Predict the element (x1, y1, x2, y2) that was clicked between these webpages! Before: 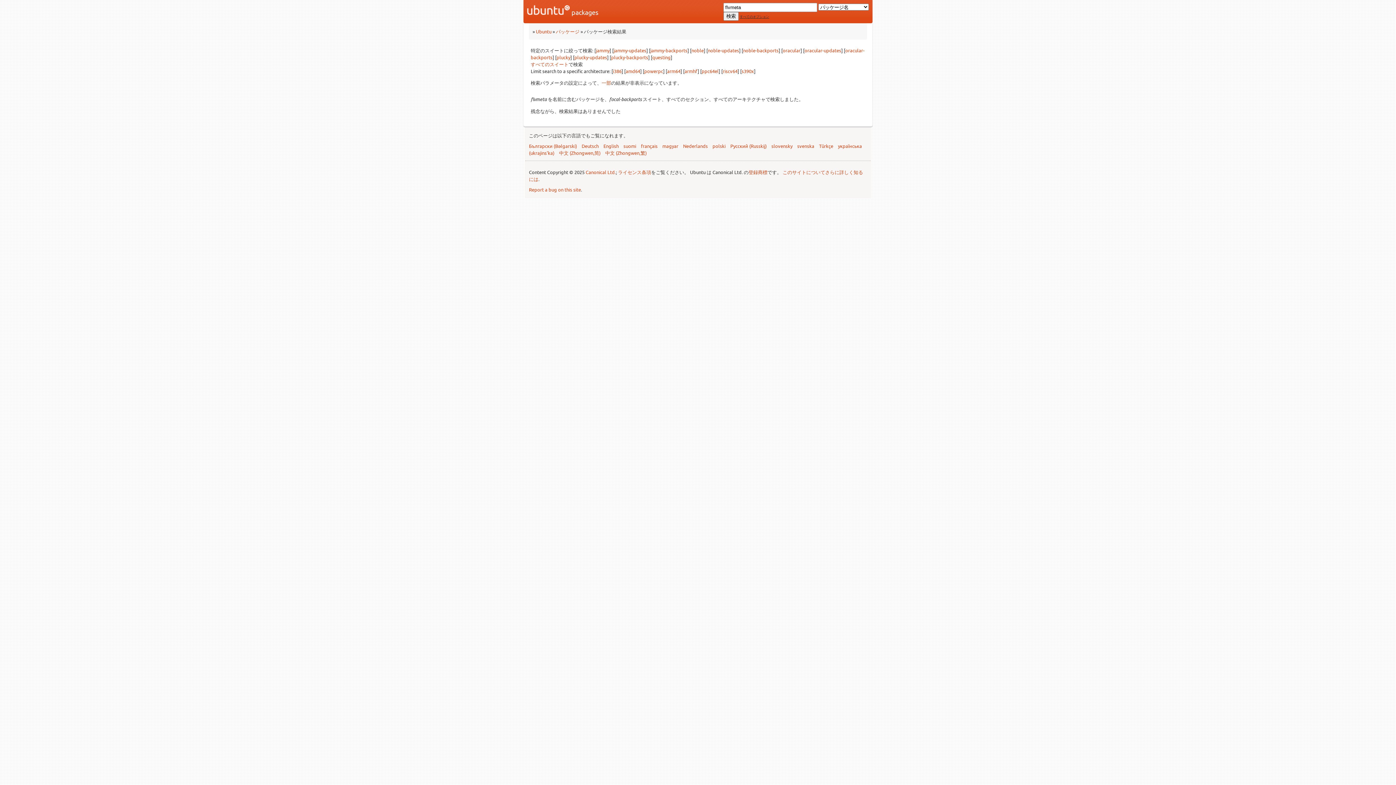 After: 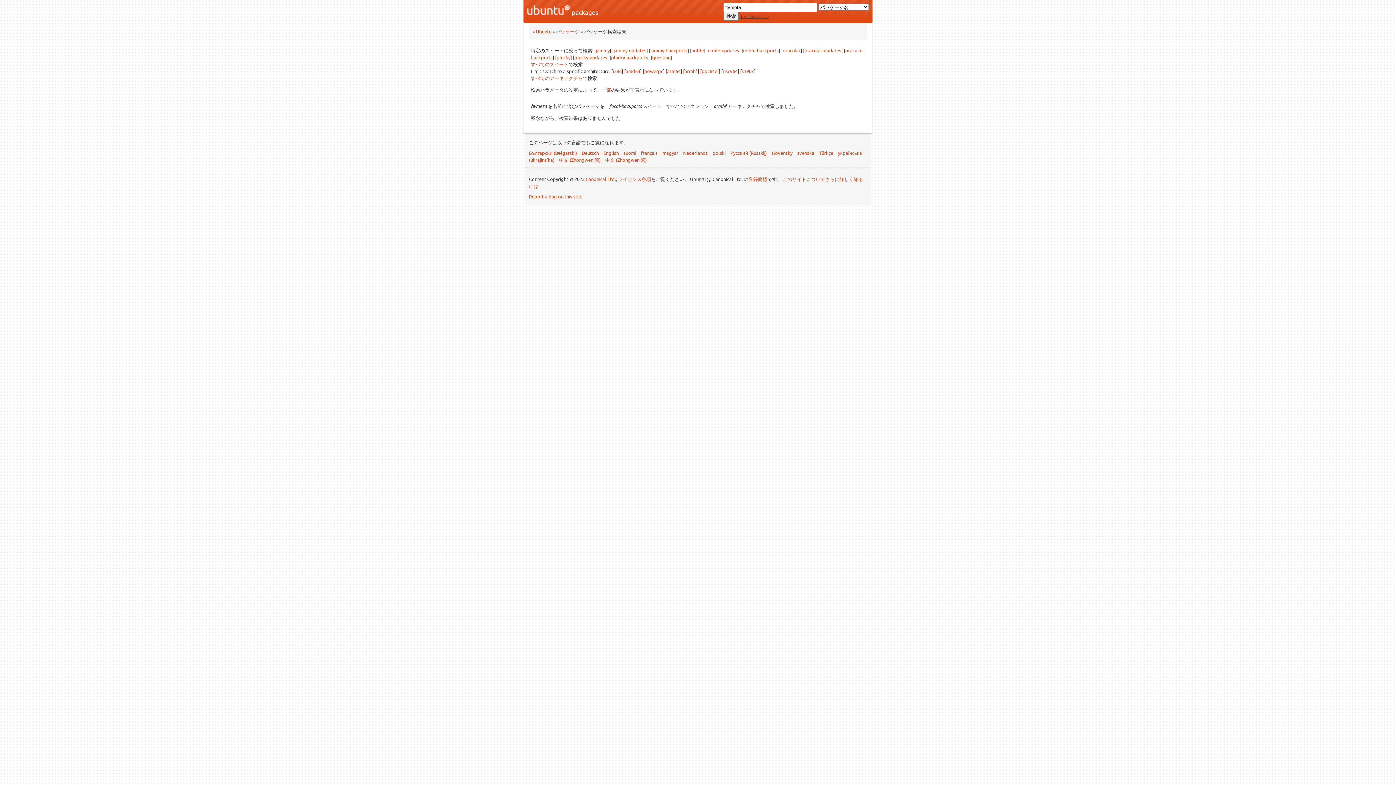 Action: label: armhf bbox: (684, 68, 697, 74)